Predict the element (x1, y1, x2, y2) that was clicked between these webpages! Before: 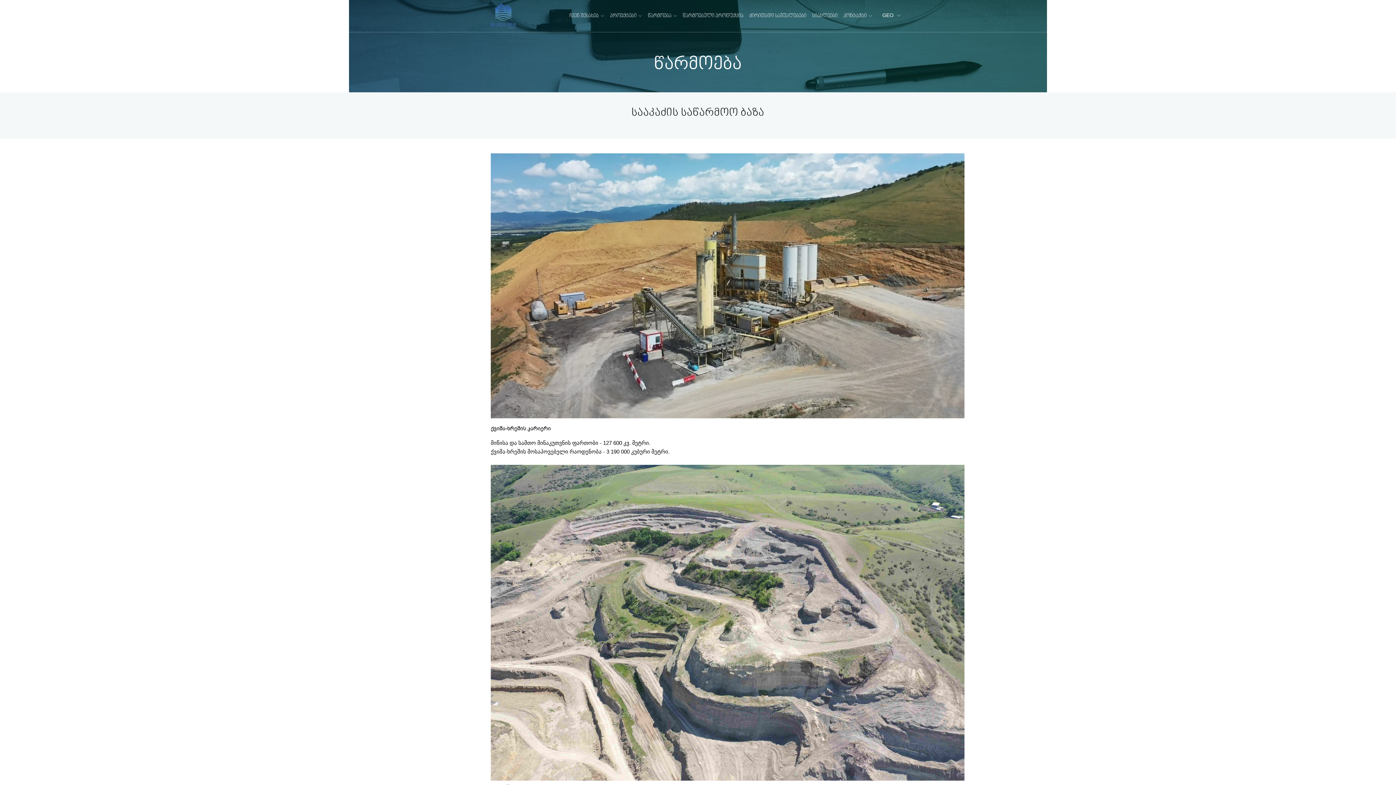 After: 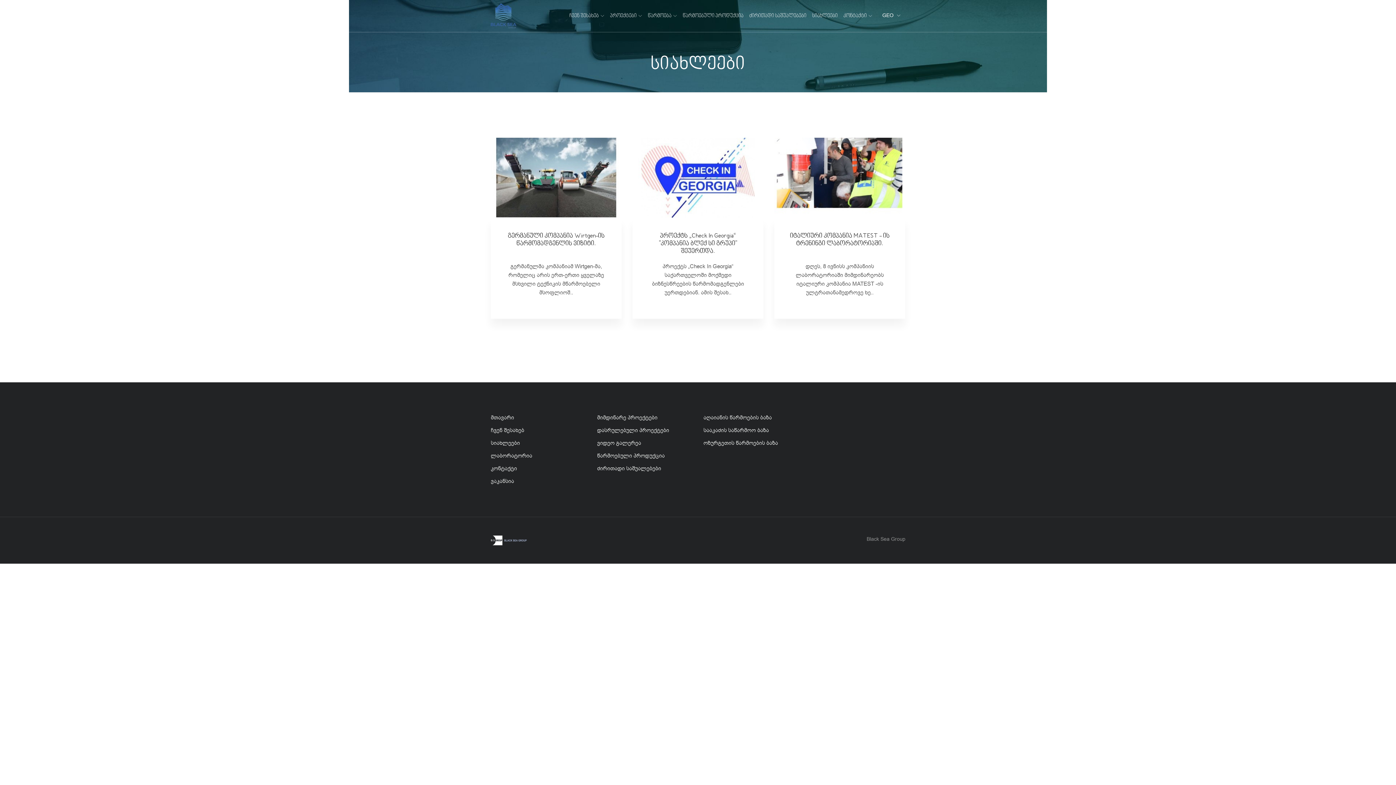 Action: bbox: (812, 0, 837, 32) label: სიახლეები